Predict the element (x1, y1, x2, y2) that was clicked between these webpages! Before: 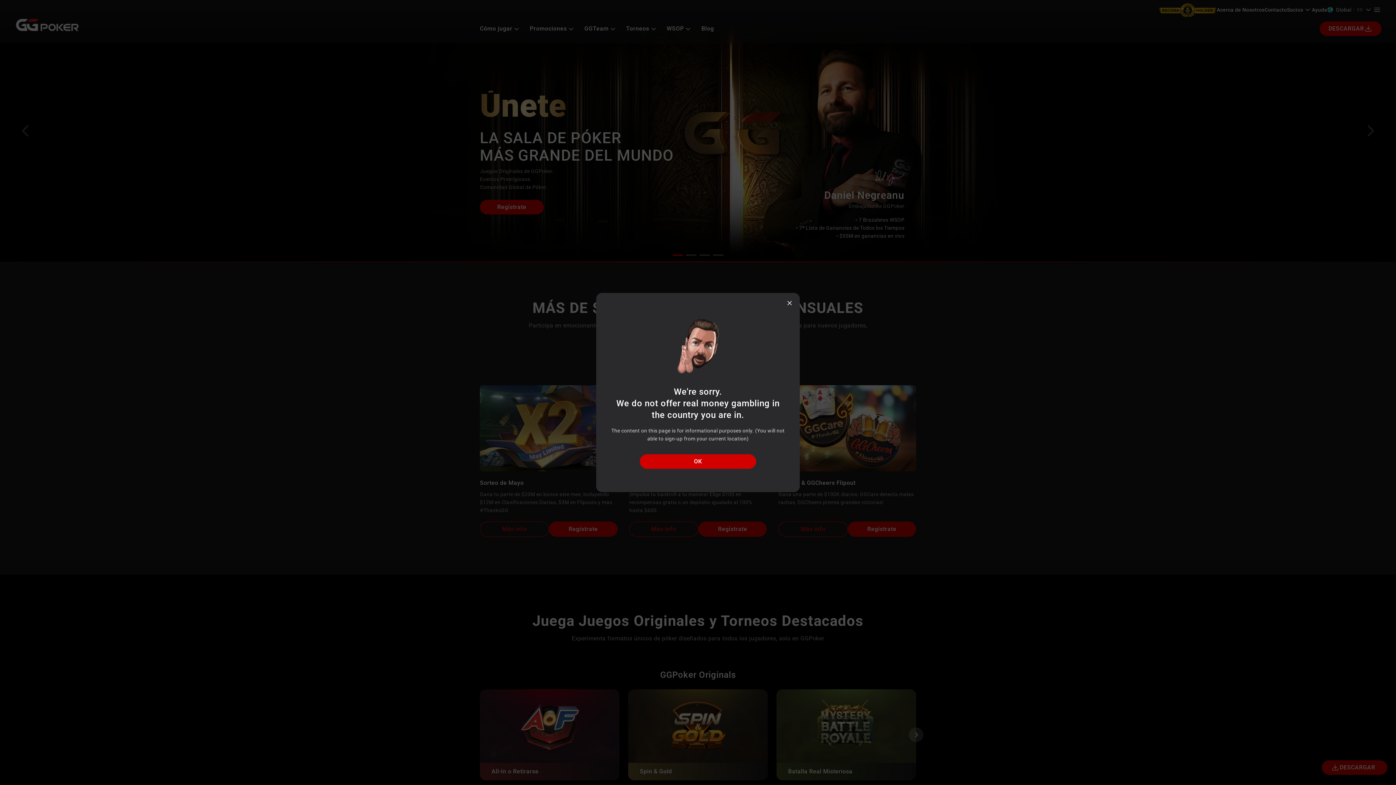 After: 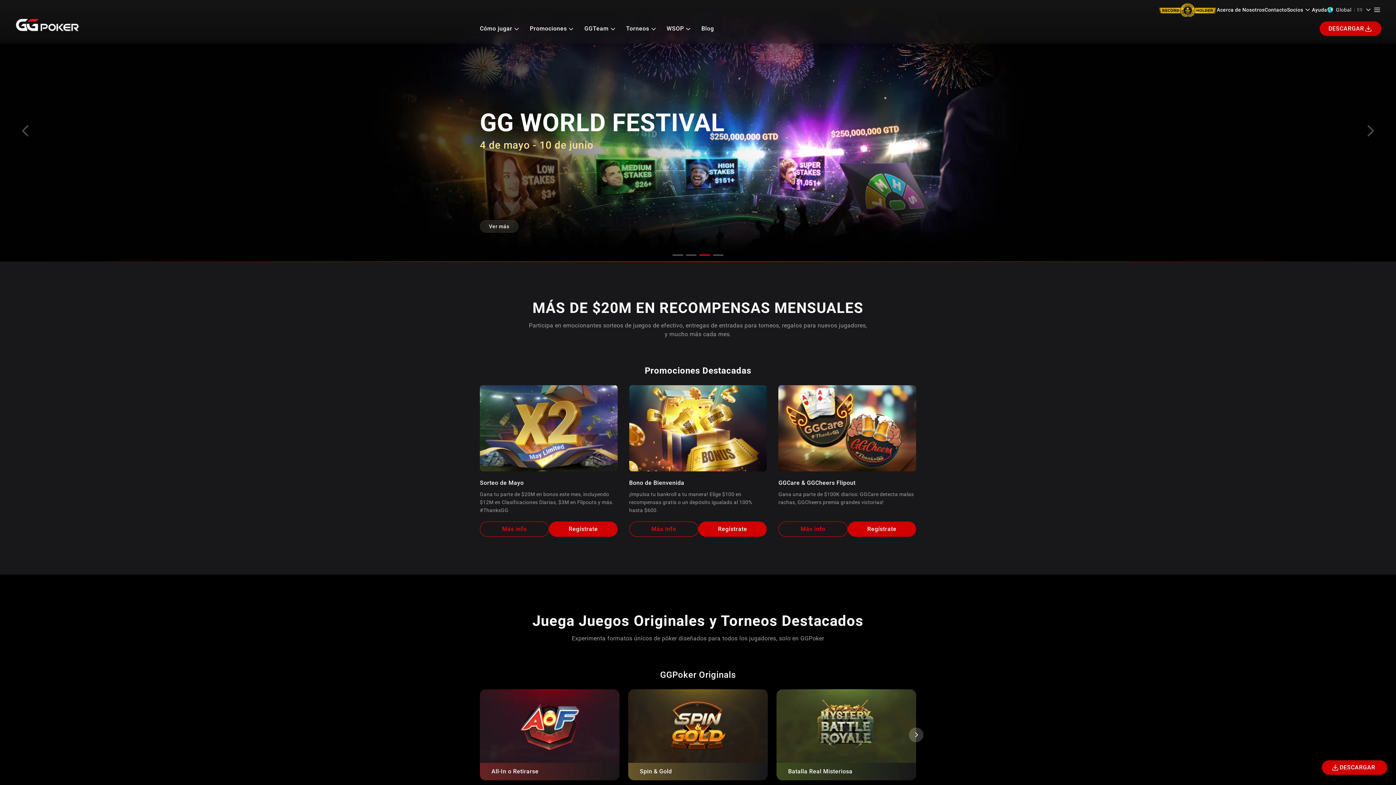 Action: label: OK bbox: (640, 454, 756, 469)